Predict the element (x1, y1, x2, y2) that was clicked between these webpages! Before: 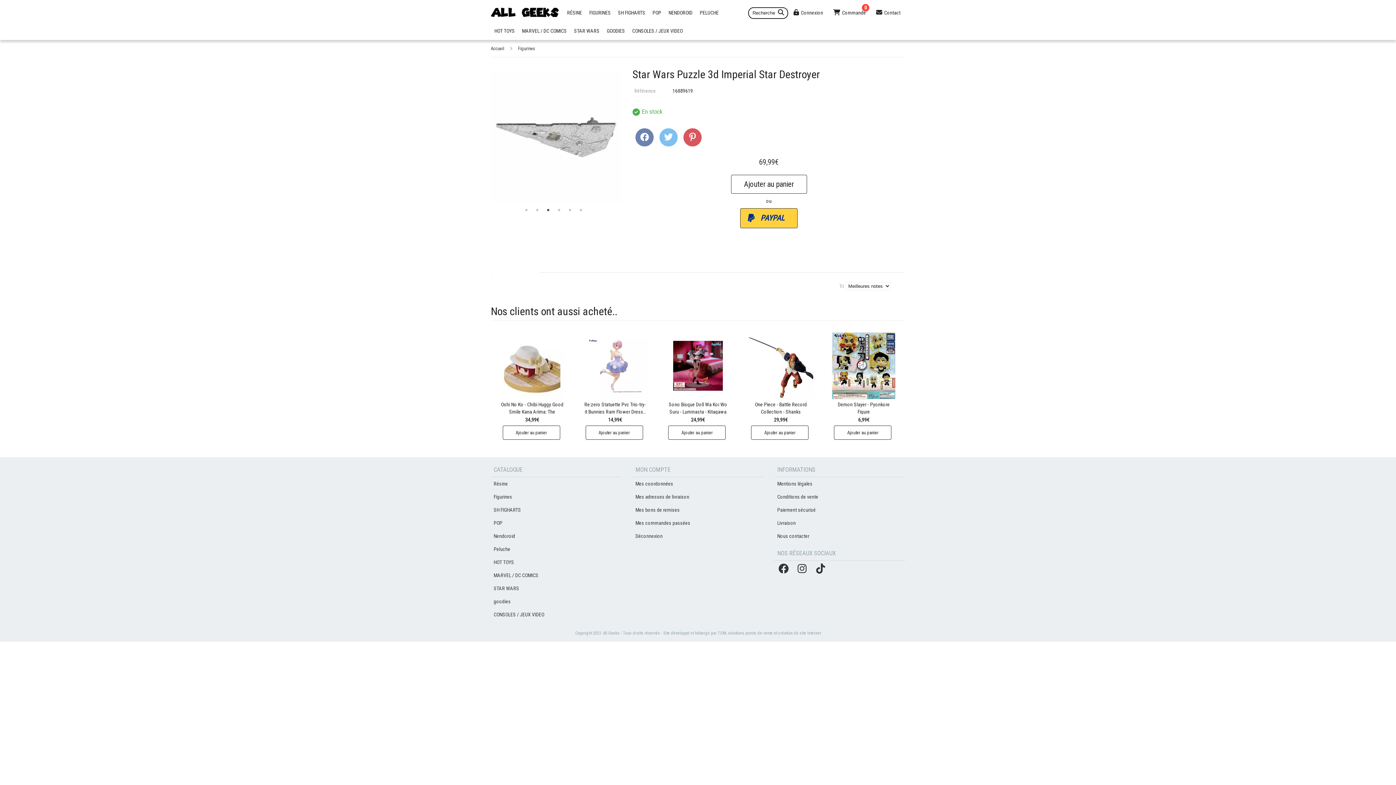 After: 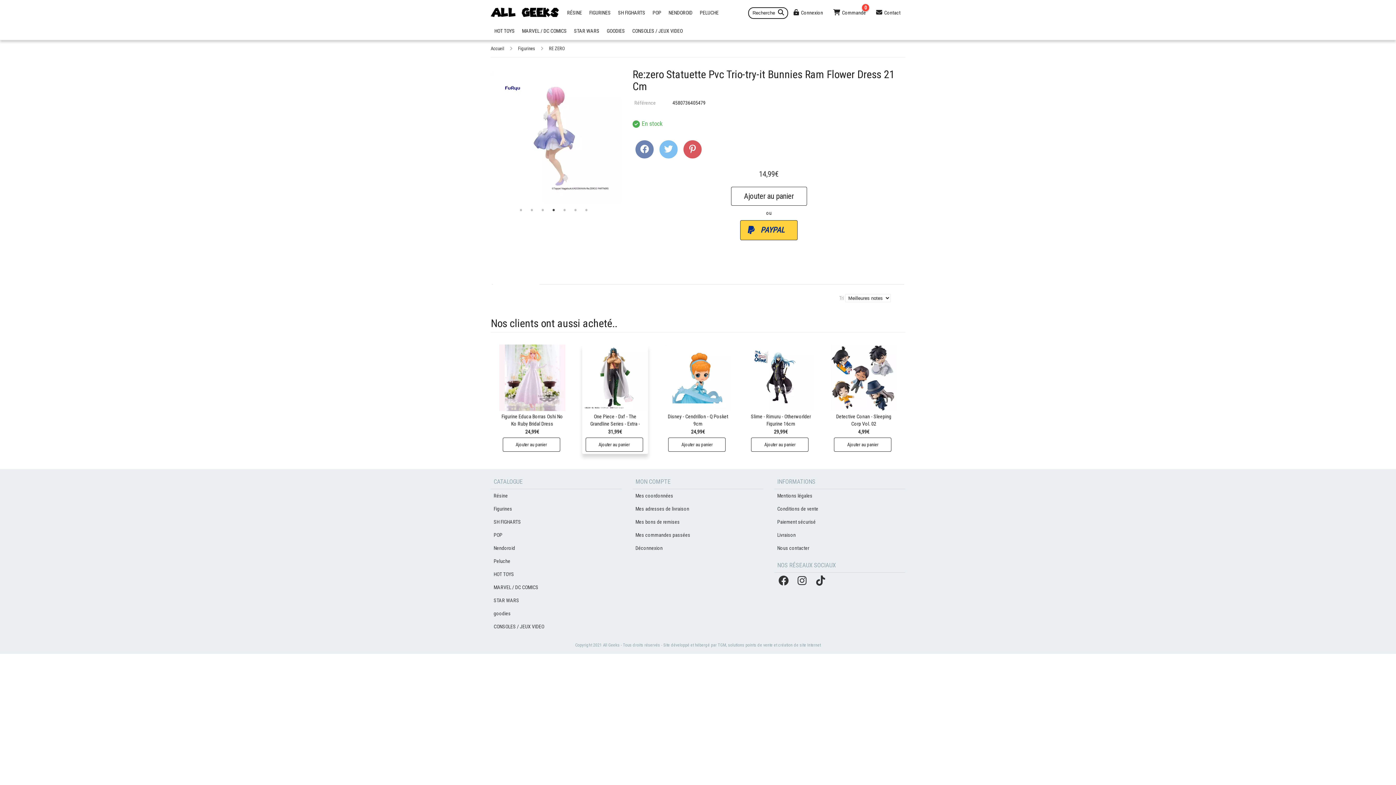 Action: label: Re:zero Statuette Pvc Trio-try-it Bunnies Ram Flower Dress..
14,99€ bbox: (582, 332, 648, 425)